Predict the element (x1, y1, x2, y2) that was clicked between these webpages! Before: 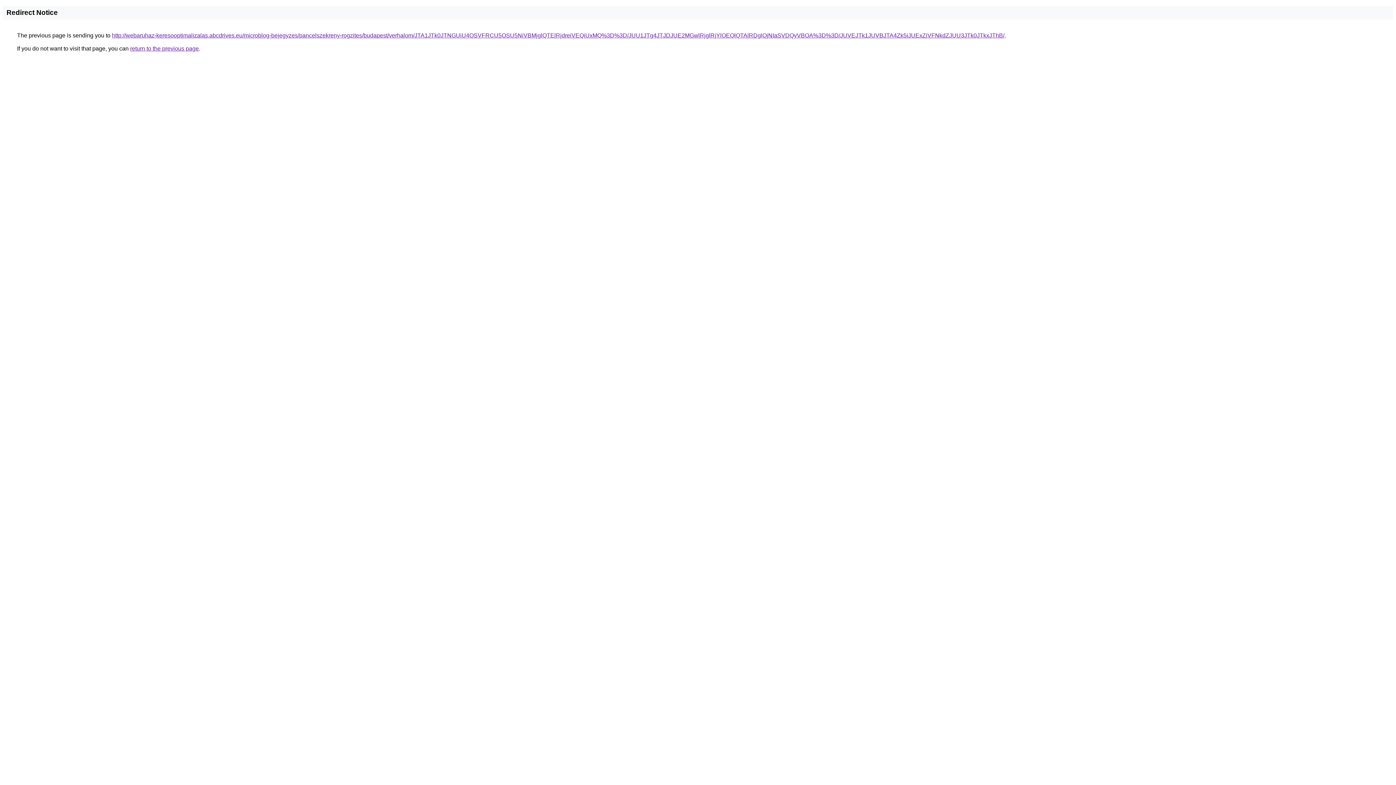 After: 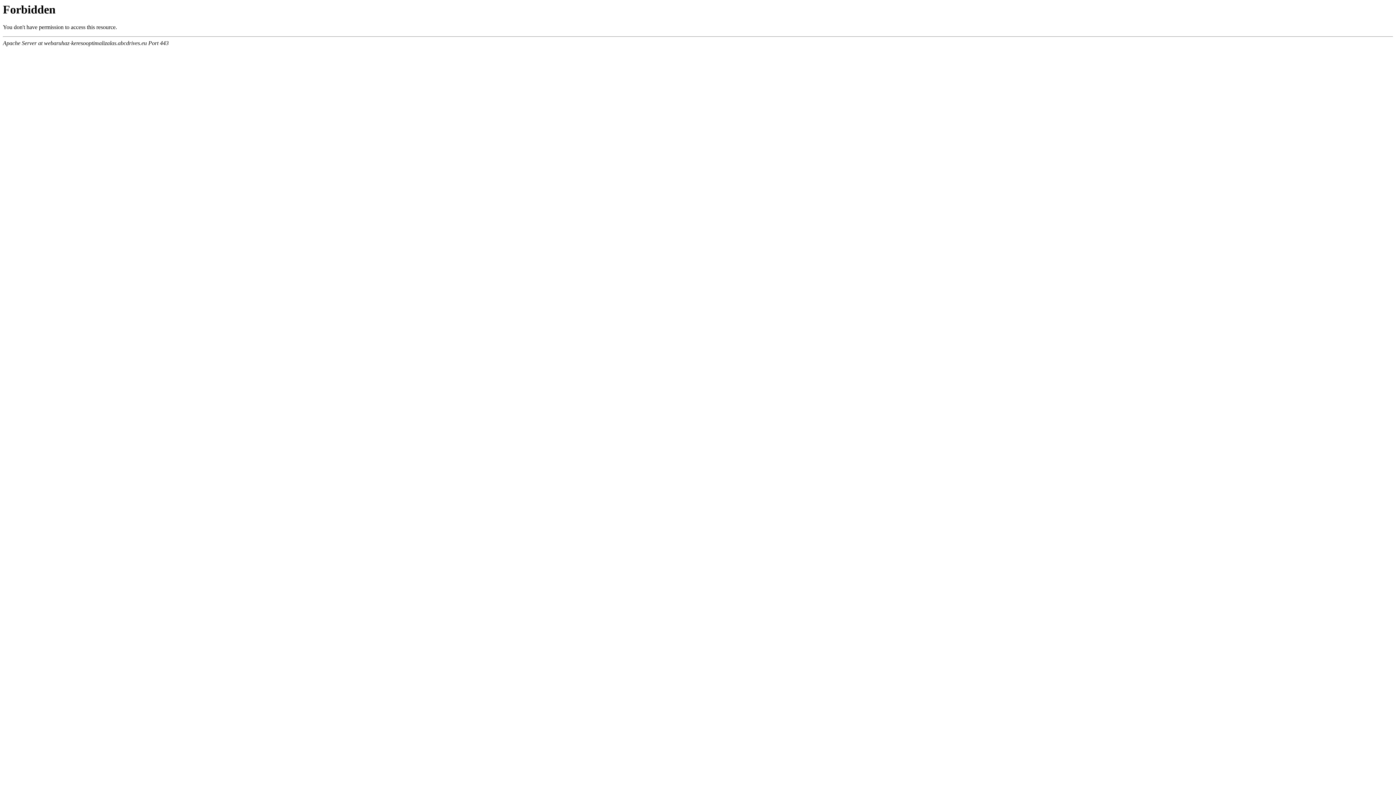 Action: label: http://webaruhaz-keresooptimalizalas.abcdrives.eu/microblog-bejegyzes/pancelszekreny-rogzites/budapest/verhalom/JTA1JTk0JTNGUiU4OSVFRCU5OSU5NiVBMjglQTElRjdreiVEQiUxMQ%3D%3D/JUU1JTg4JTJDJUE2MGwlRjglRjYlOEQlQTAlRDglQjNIaSVDQyVBOA%3D%3D/JUVEJTk1JUVBJTA4Zk5iJUExZiVFNkdZJUU3JTk0JTkxJThB/ bbox: (112, 32, 1004, 38)